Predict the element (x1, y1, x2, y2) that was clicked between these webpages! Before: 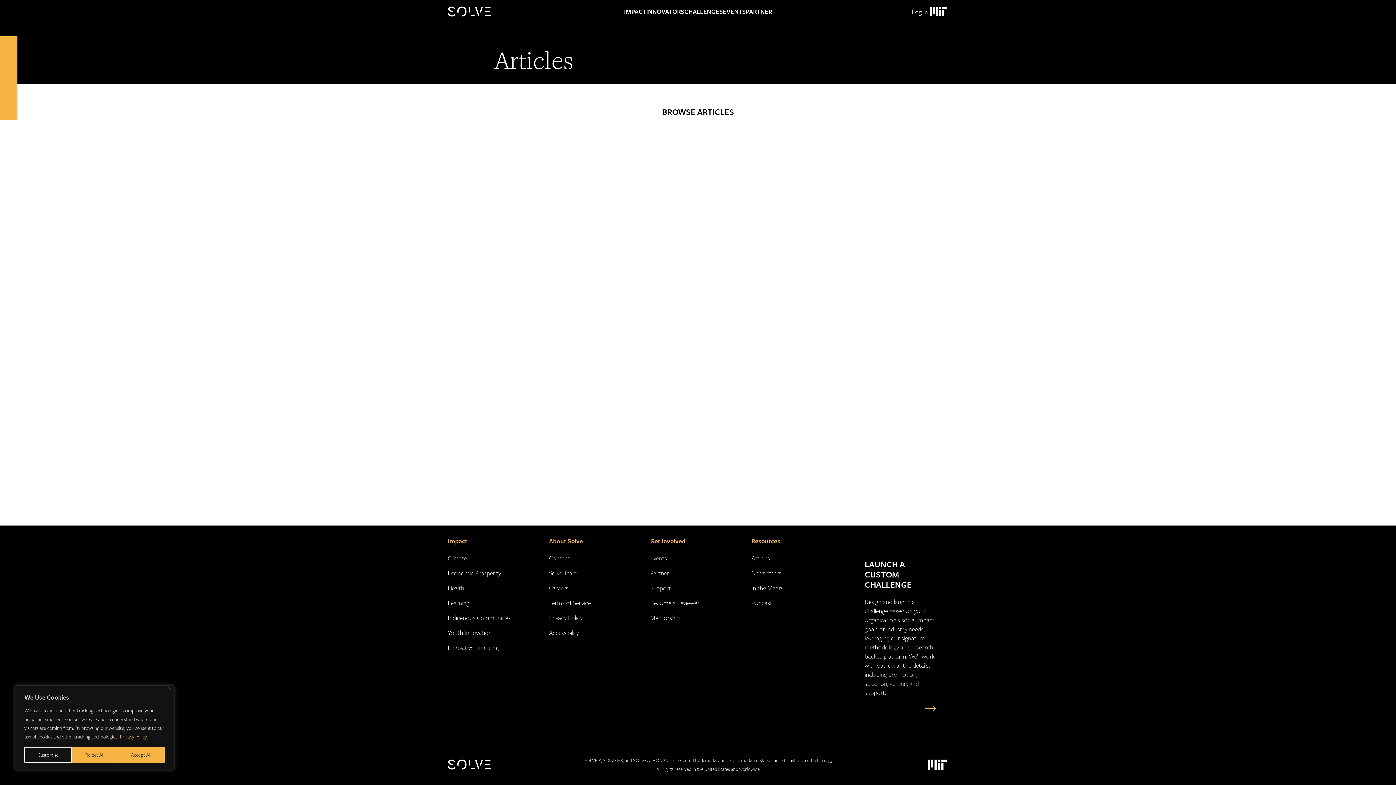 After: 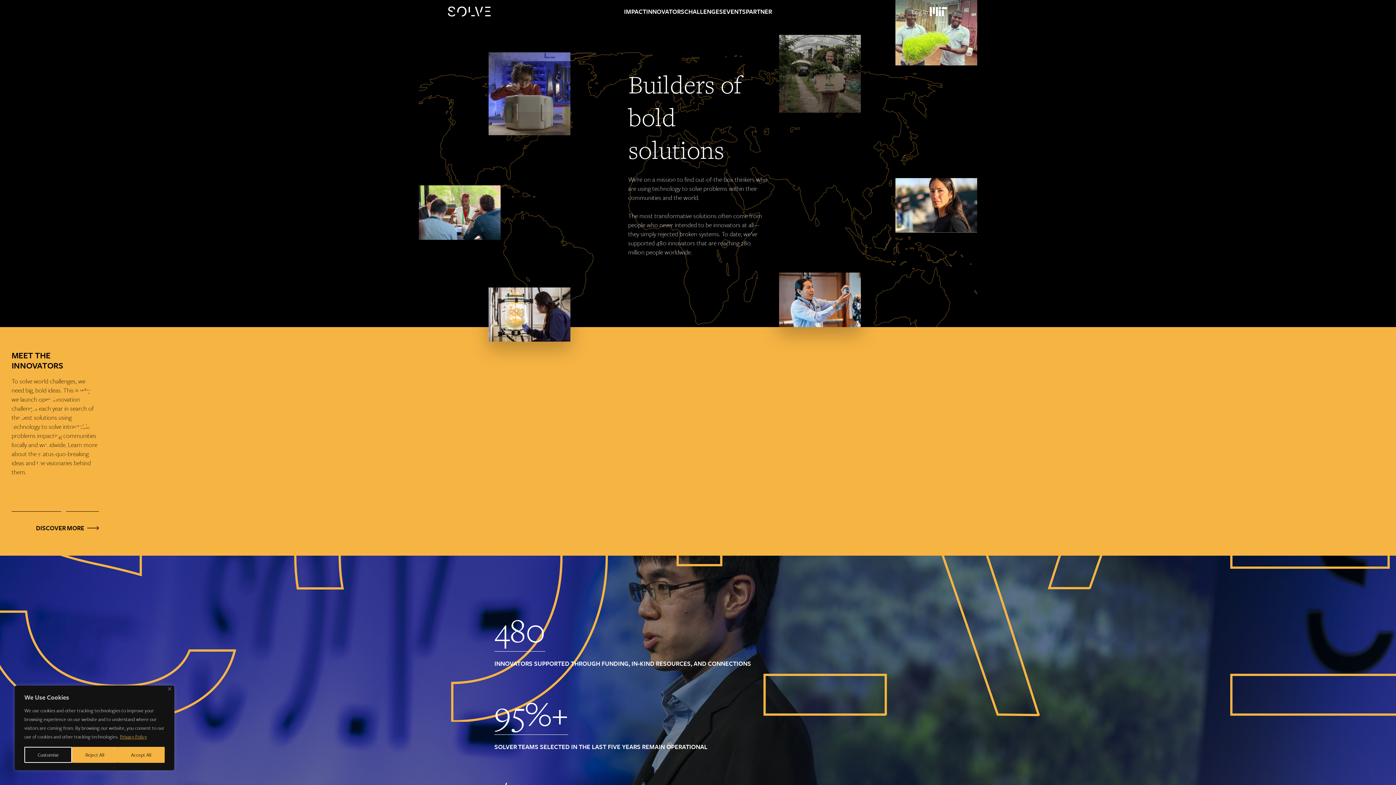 Action: bbox: (646, 0, 684, 23) label: INNOVATORS